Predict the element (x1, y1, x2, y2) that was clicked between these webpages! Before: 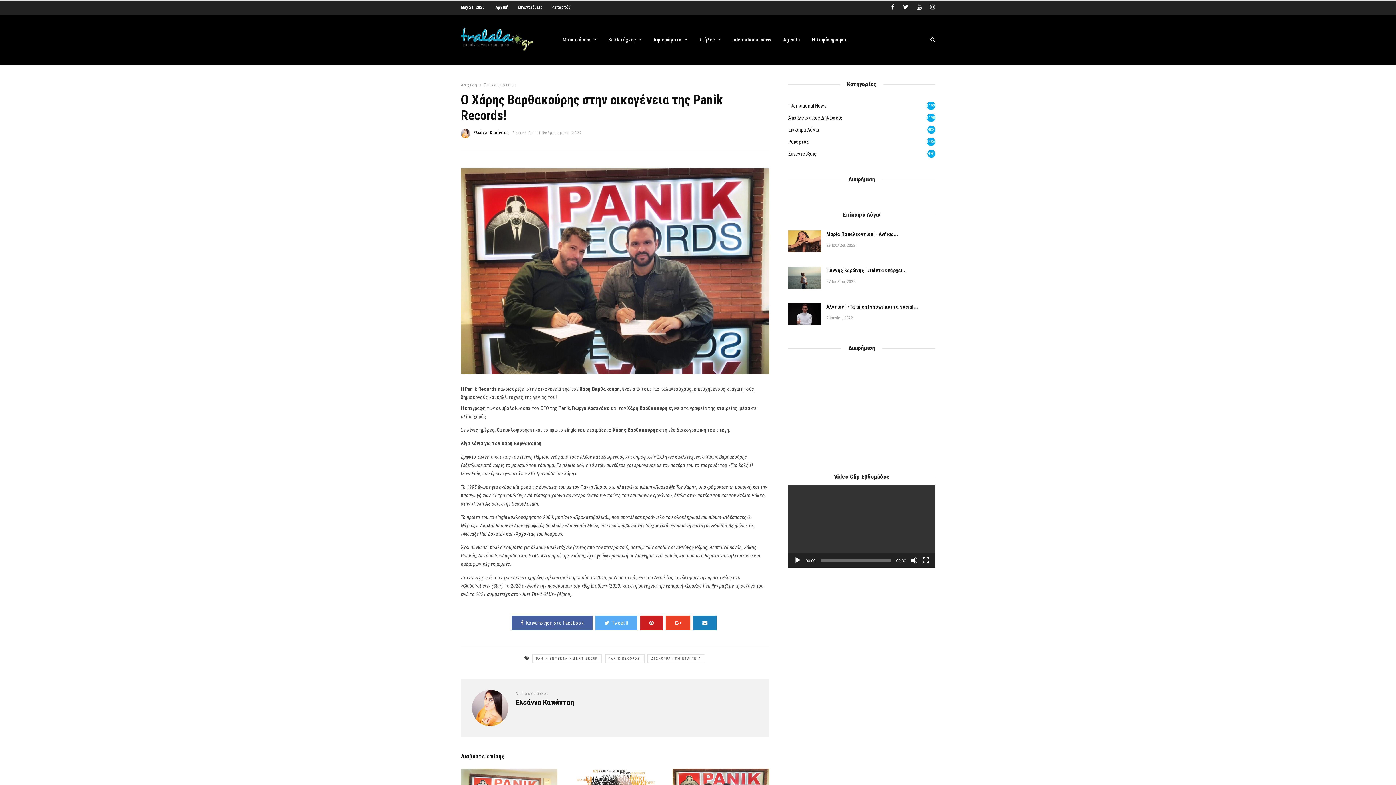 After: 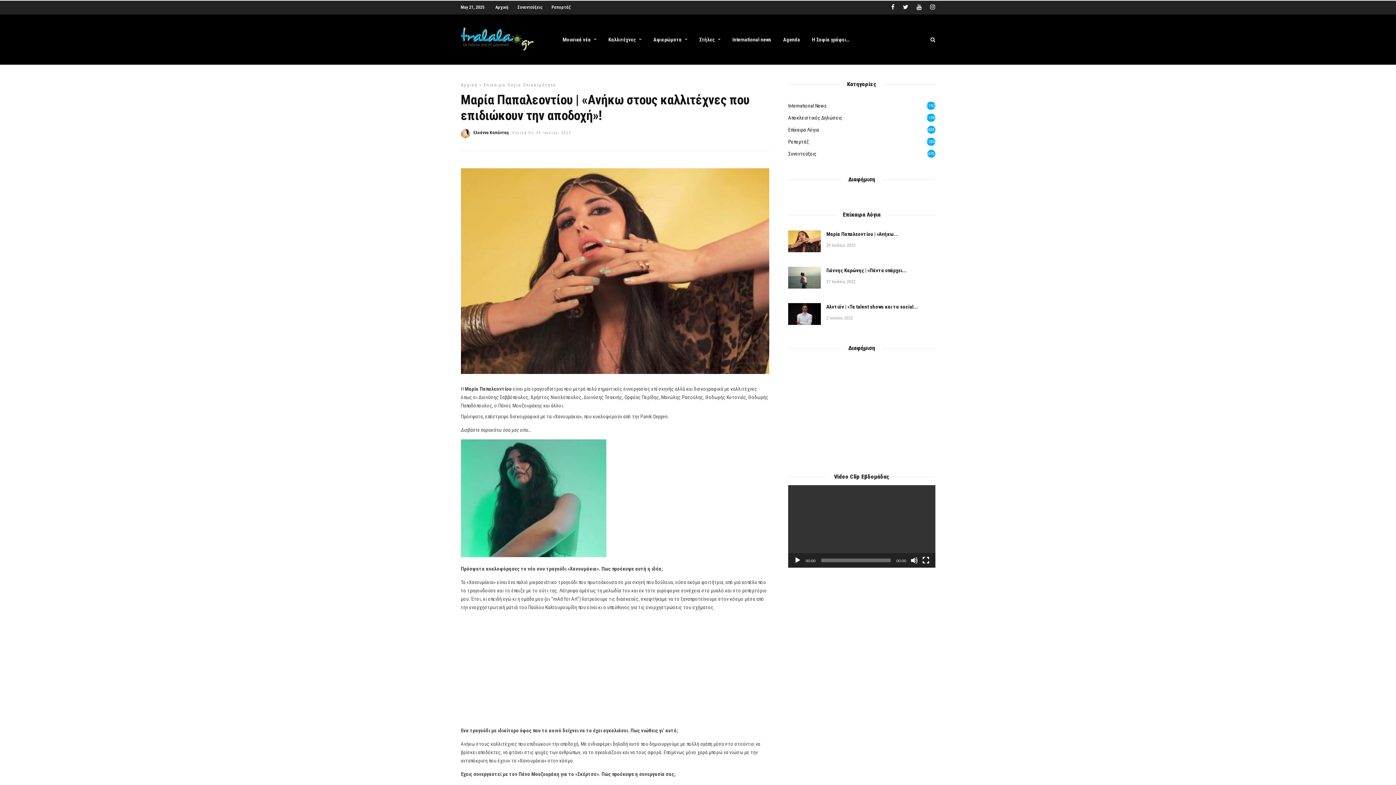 Action: bbox: (826, 231, 898, 237) label: Μαρία Παπαλεοντίου | «Ανήκω...